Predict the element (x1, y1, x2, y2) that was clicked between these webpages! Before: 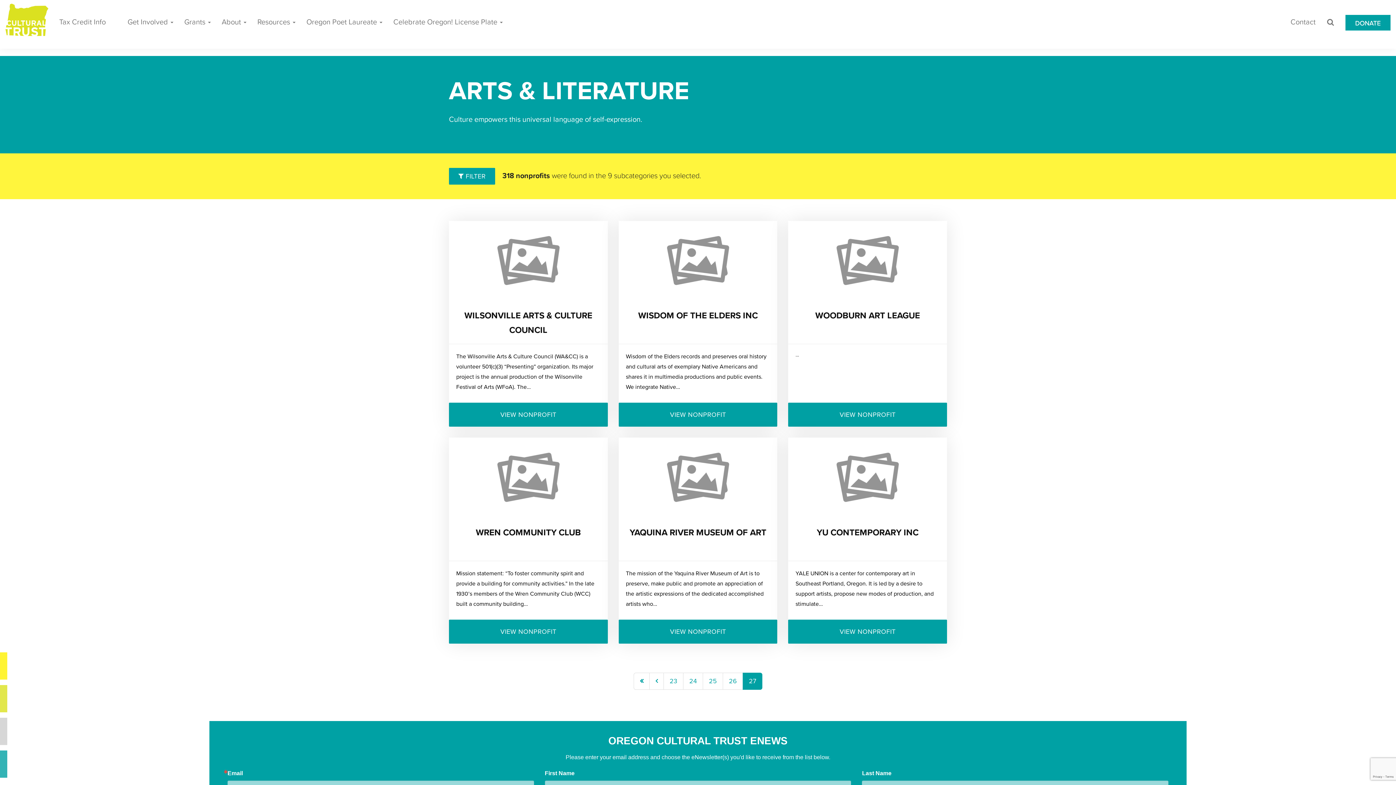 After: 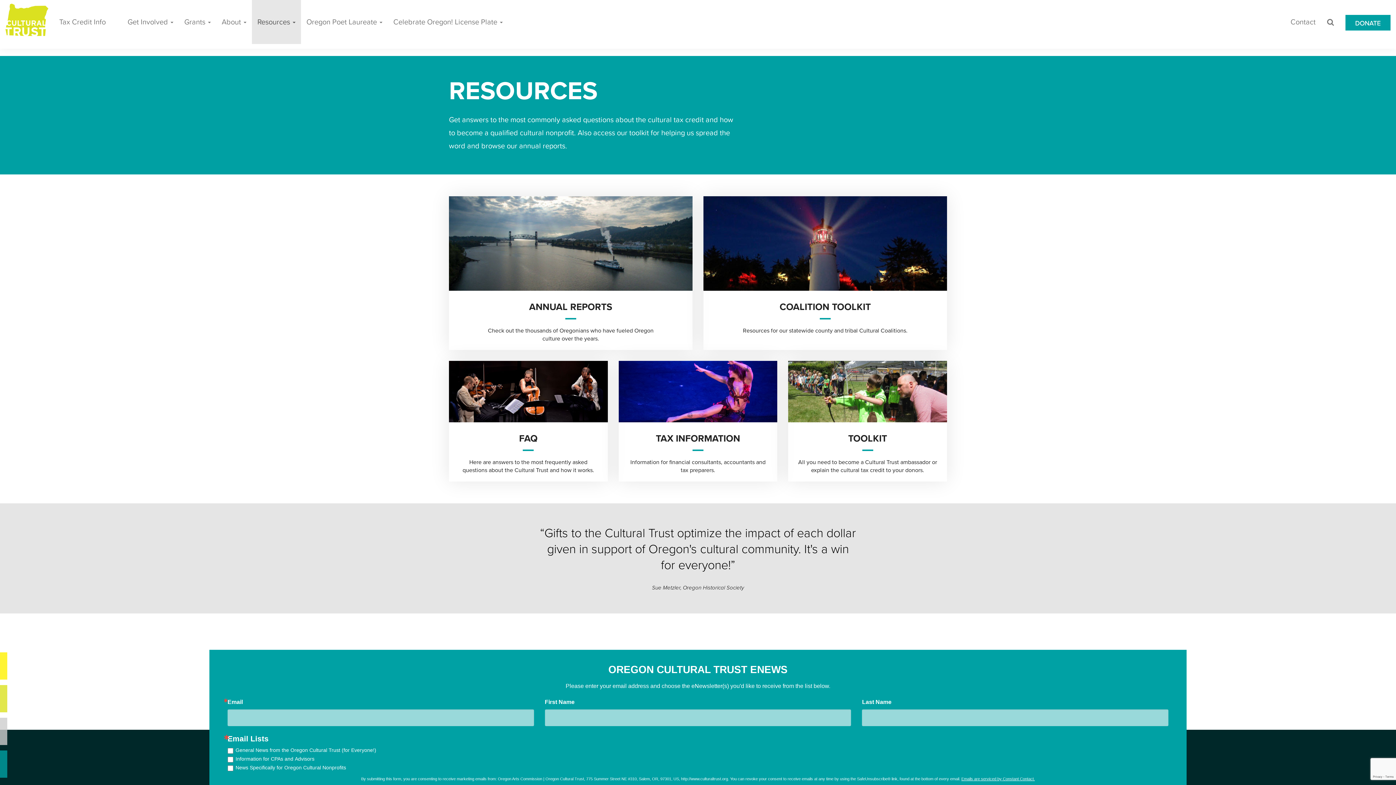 Action: label: Resources  bbox: (252, 0, 301, 44)